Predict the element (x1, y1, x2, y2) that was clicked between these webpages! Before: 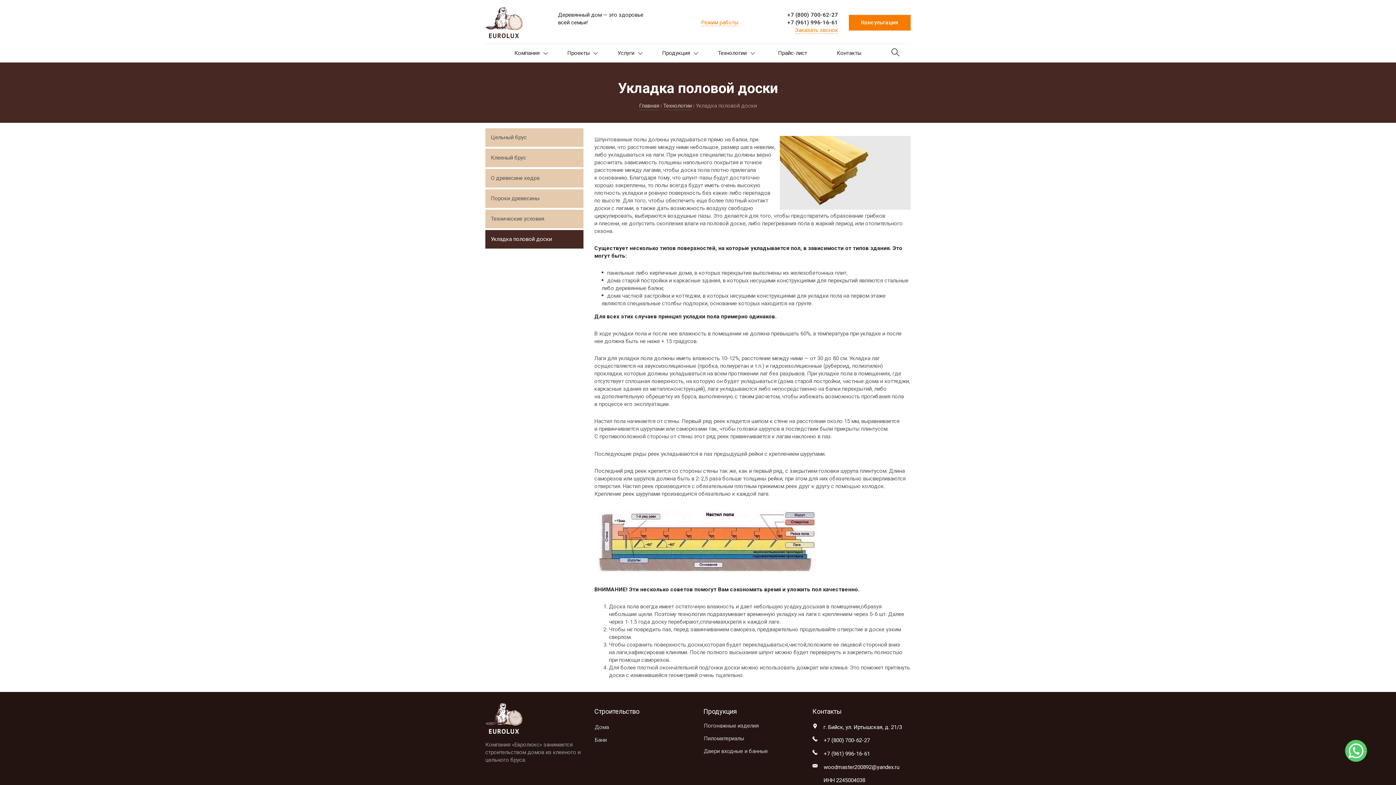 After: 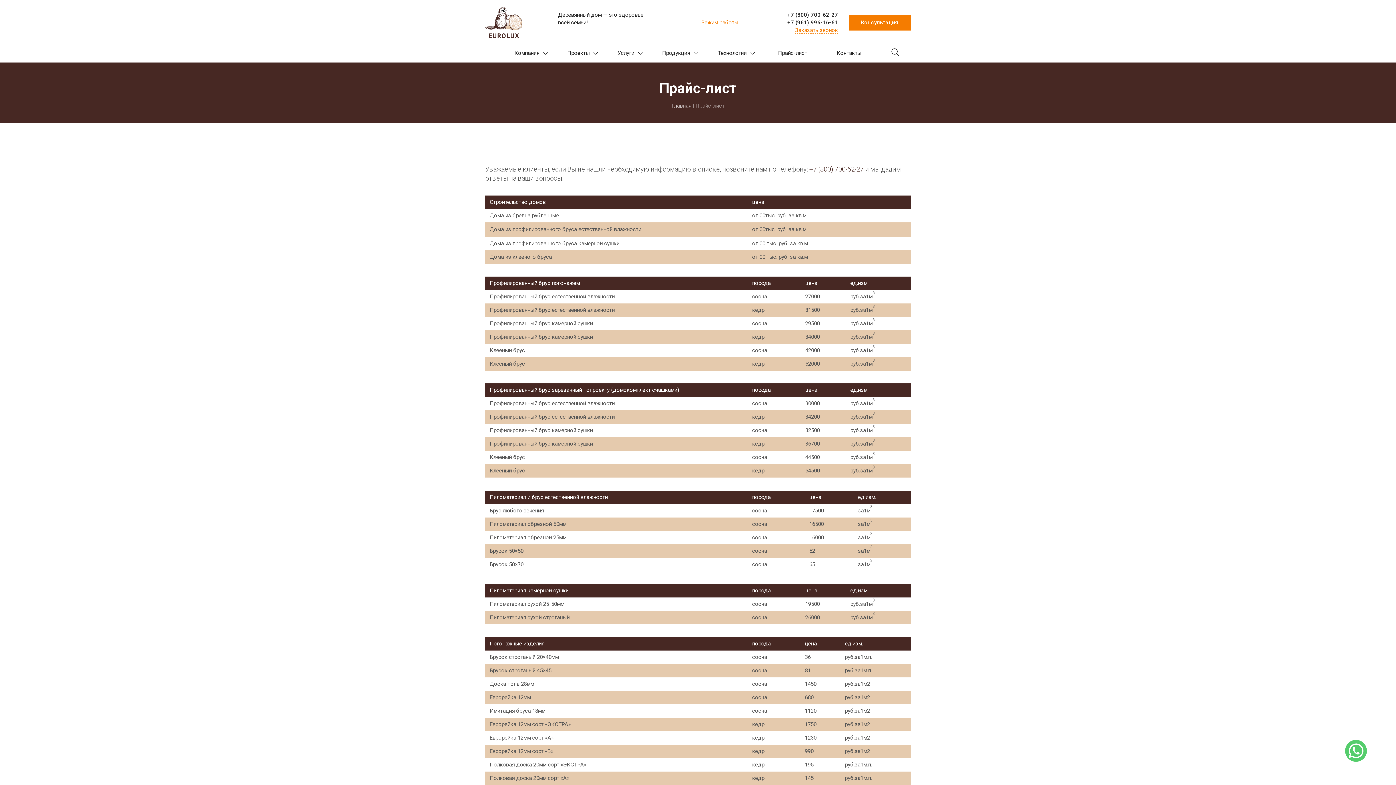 Action: bbox: (767, 44, 818, 62) label: Прайс-лист